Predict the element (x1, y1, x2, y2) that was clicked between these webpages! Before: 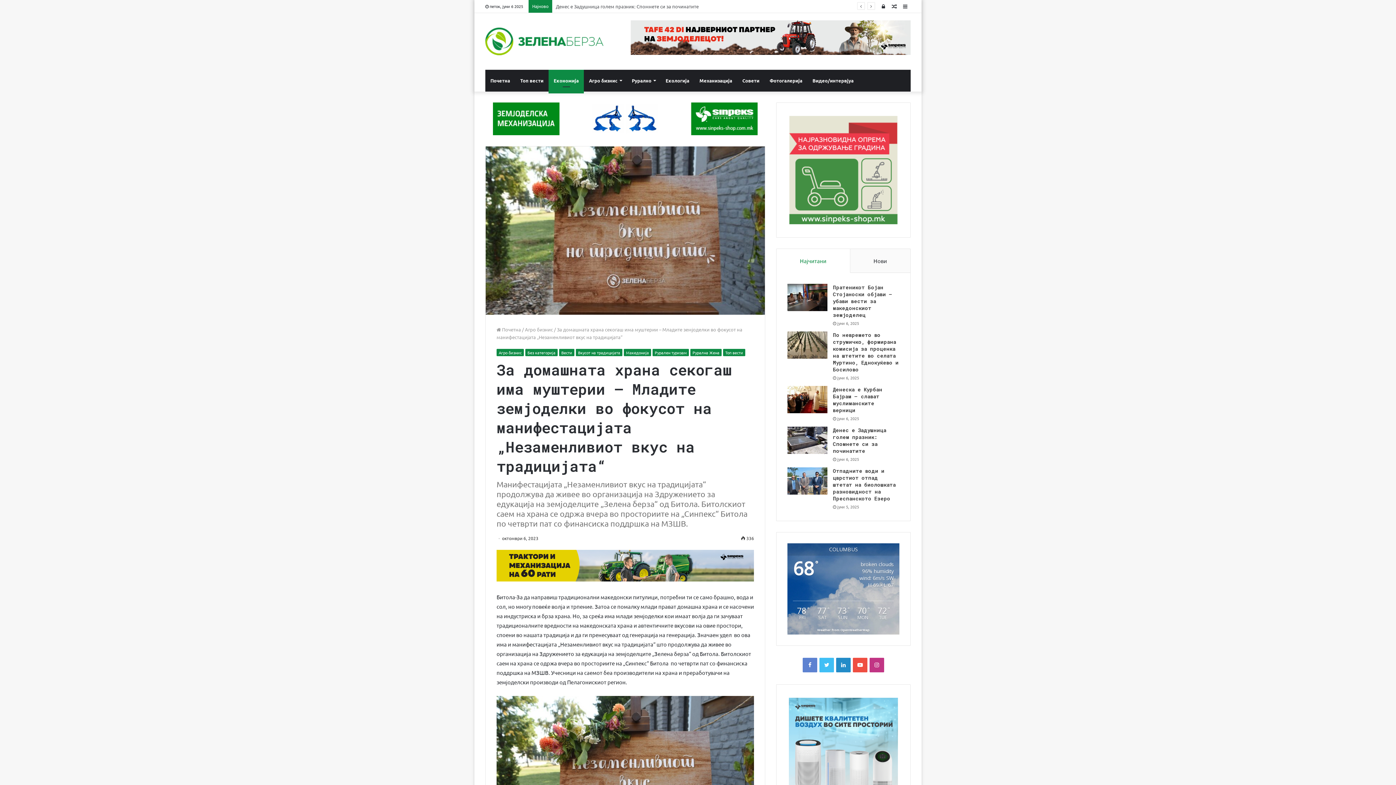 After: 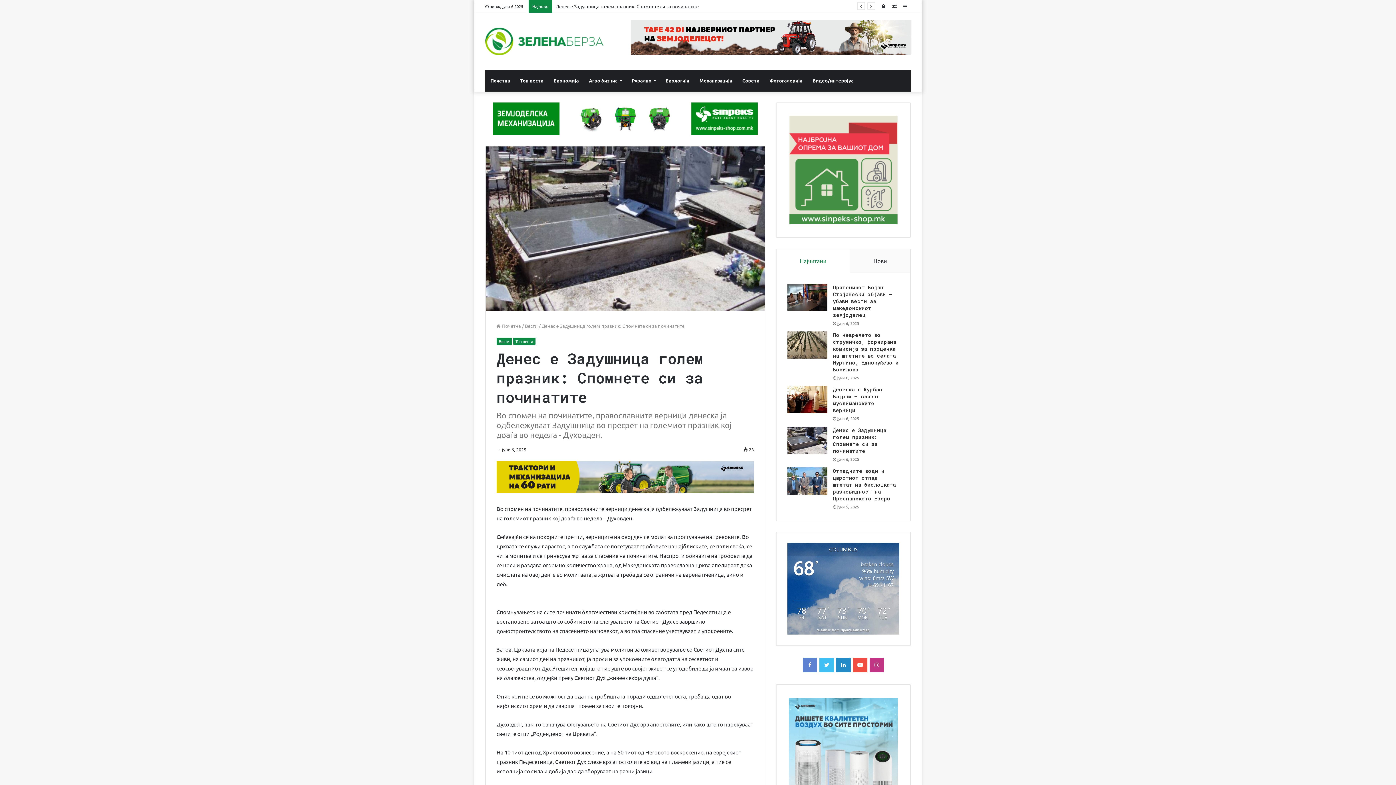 Action: bbox: (833, 426, 886, 454) label: Денес е Задушница голем празник: Спомнете си за починатите